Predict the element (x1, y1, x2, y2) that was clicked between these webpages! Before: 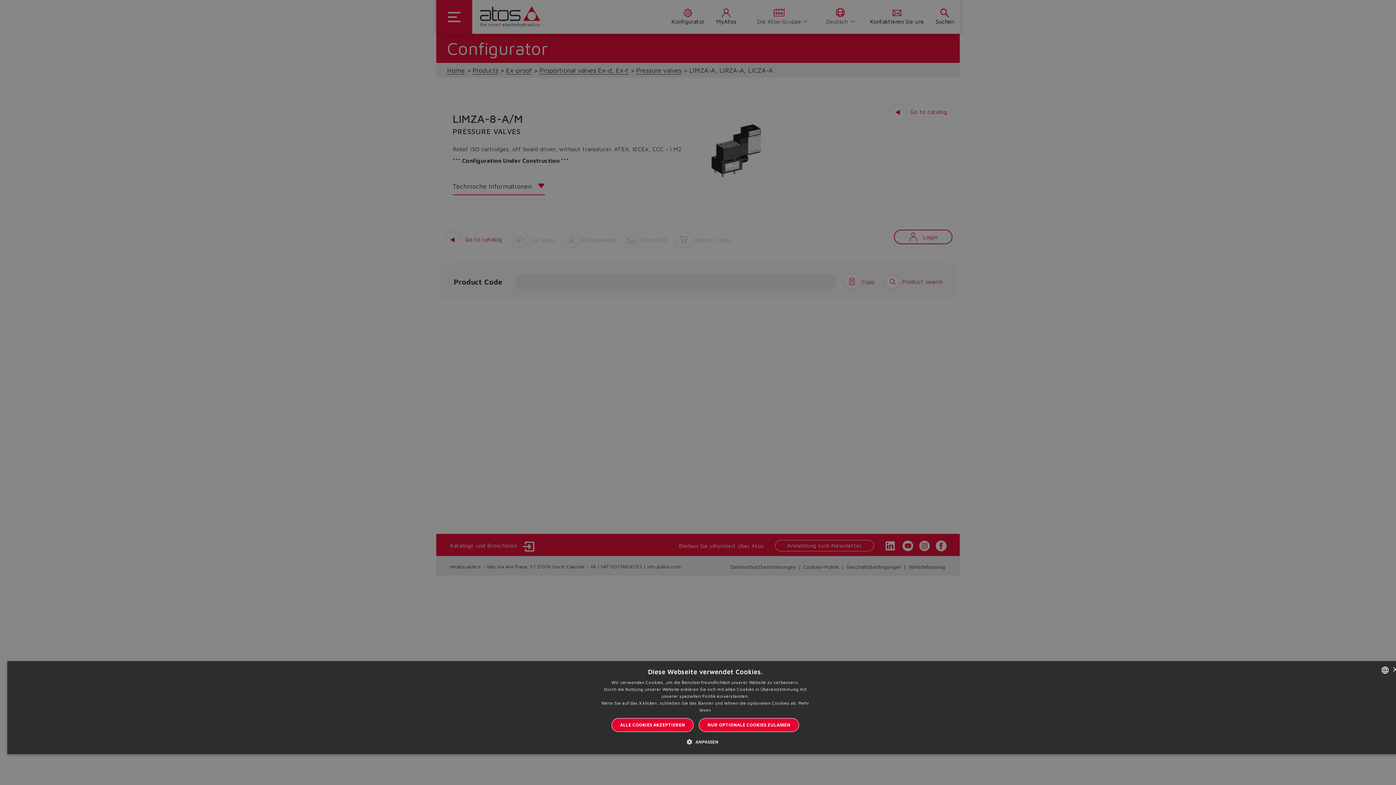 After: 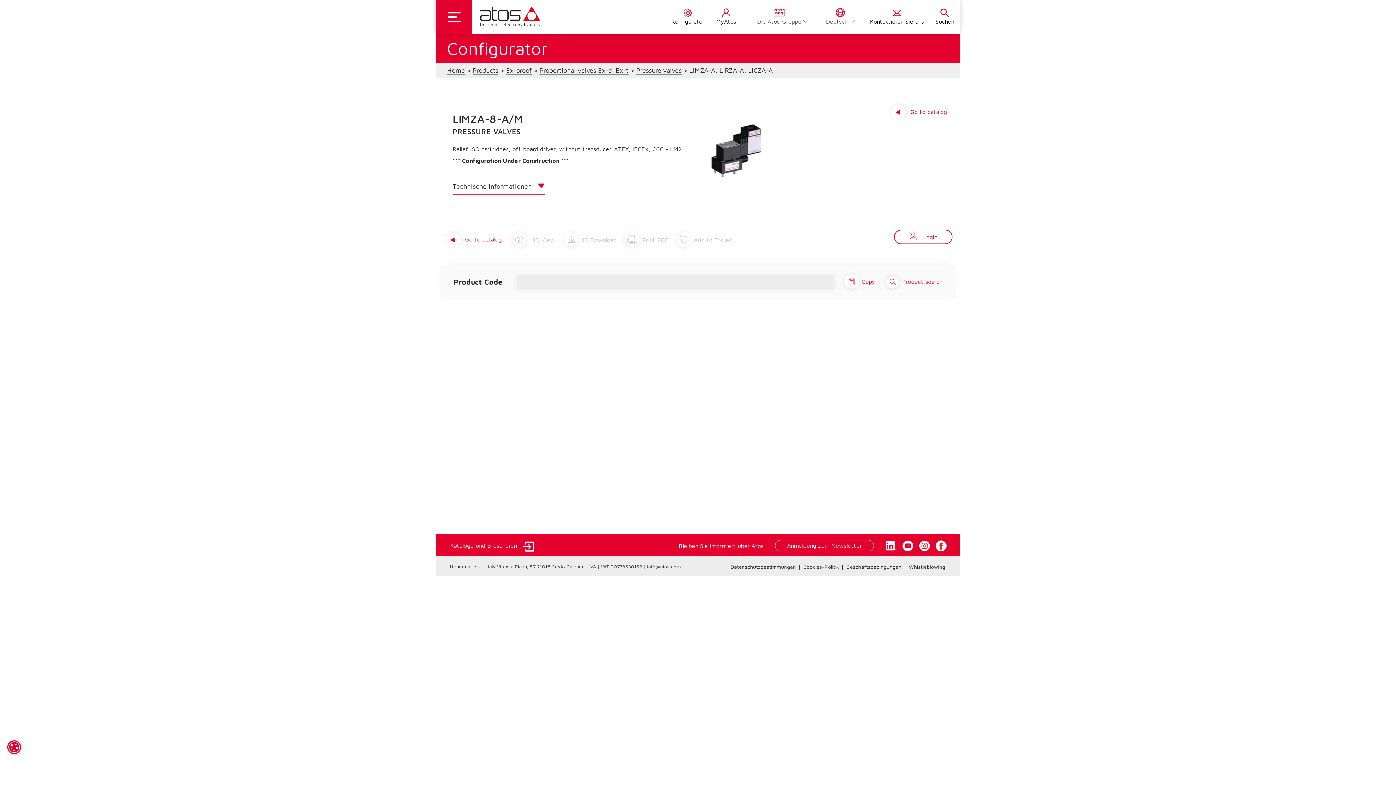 Action: bbox: (699, 718, 799, 732) label: NUR OPTIONALE COOKIES ZULASSEN